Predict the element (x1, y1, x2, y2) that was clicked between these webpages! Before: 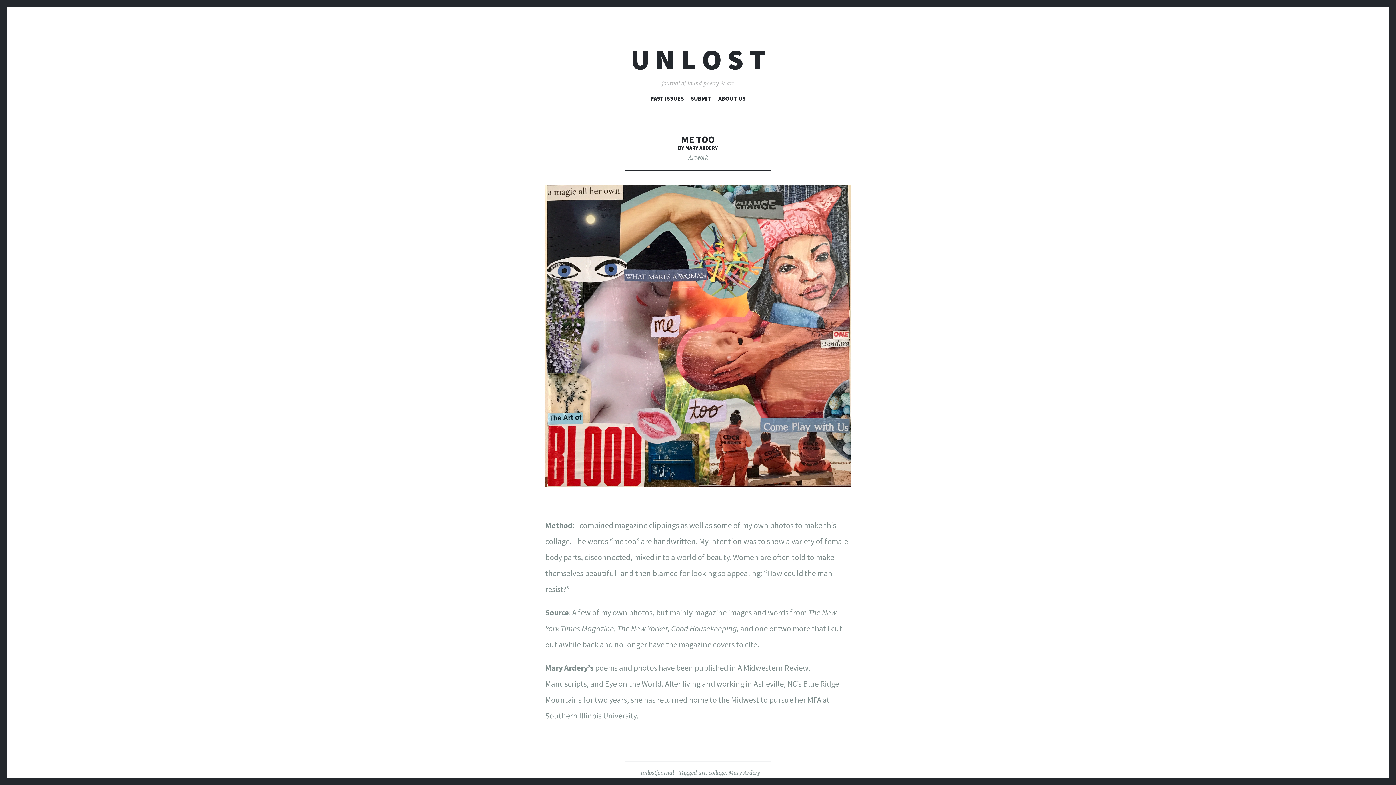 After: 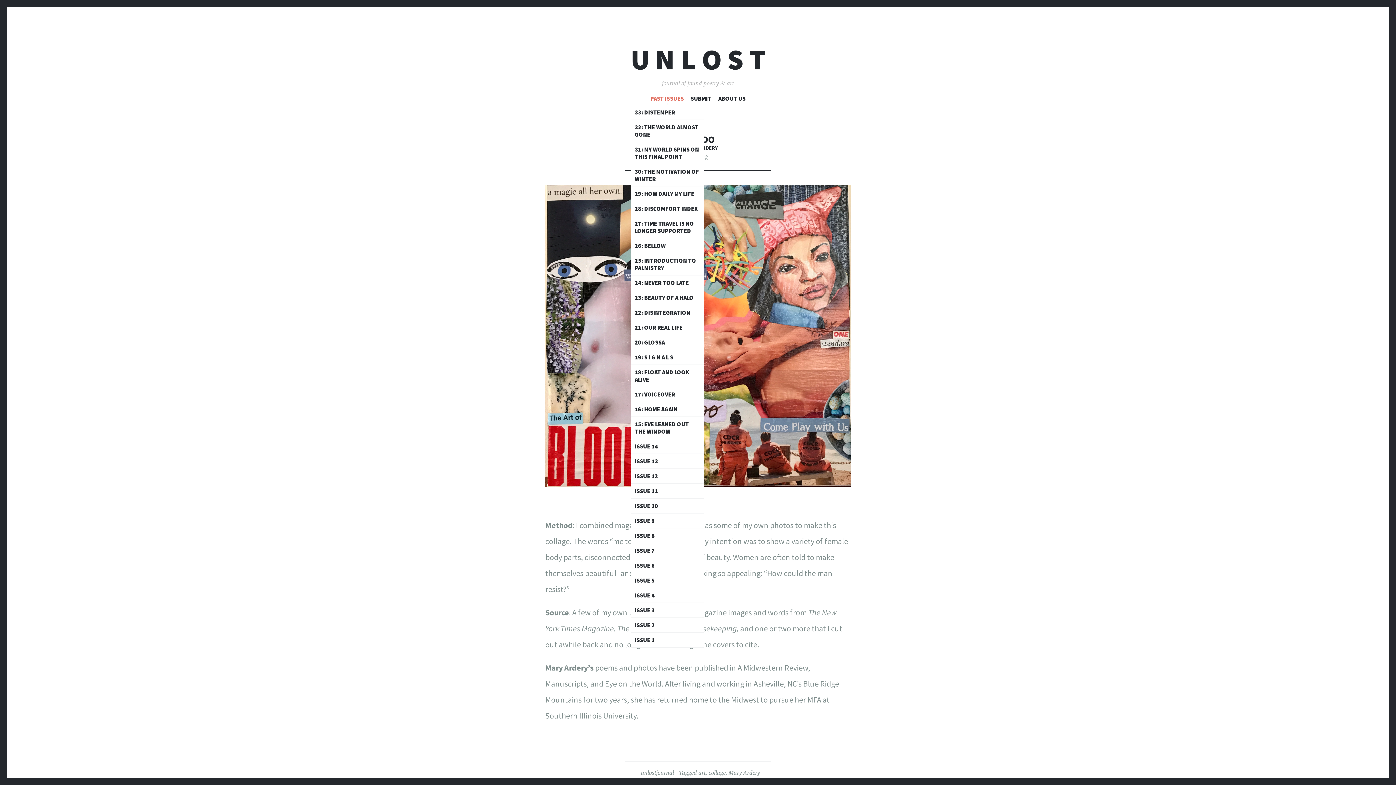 Action: label: PAST ISSUES bbox: (650, 94, 684, 104)